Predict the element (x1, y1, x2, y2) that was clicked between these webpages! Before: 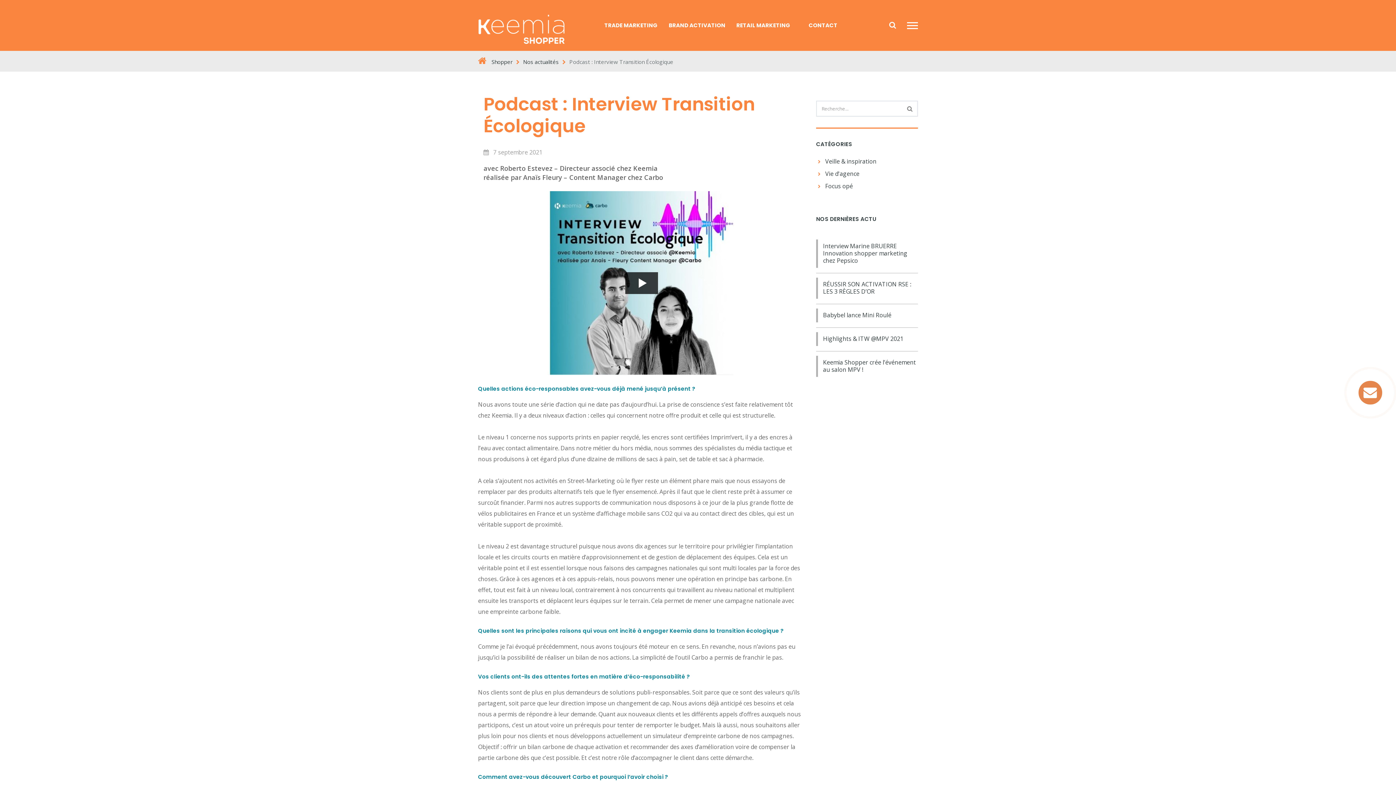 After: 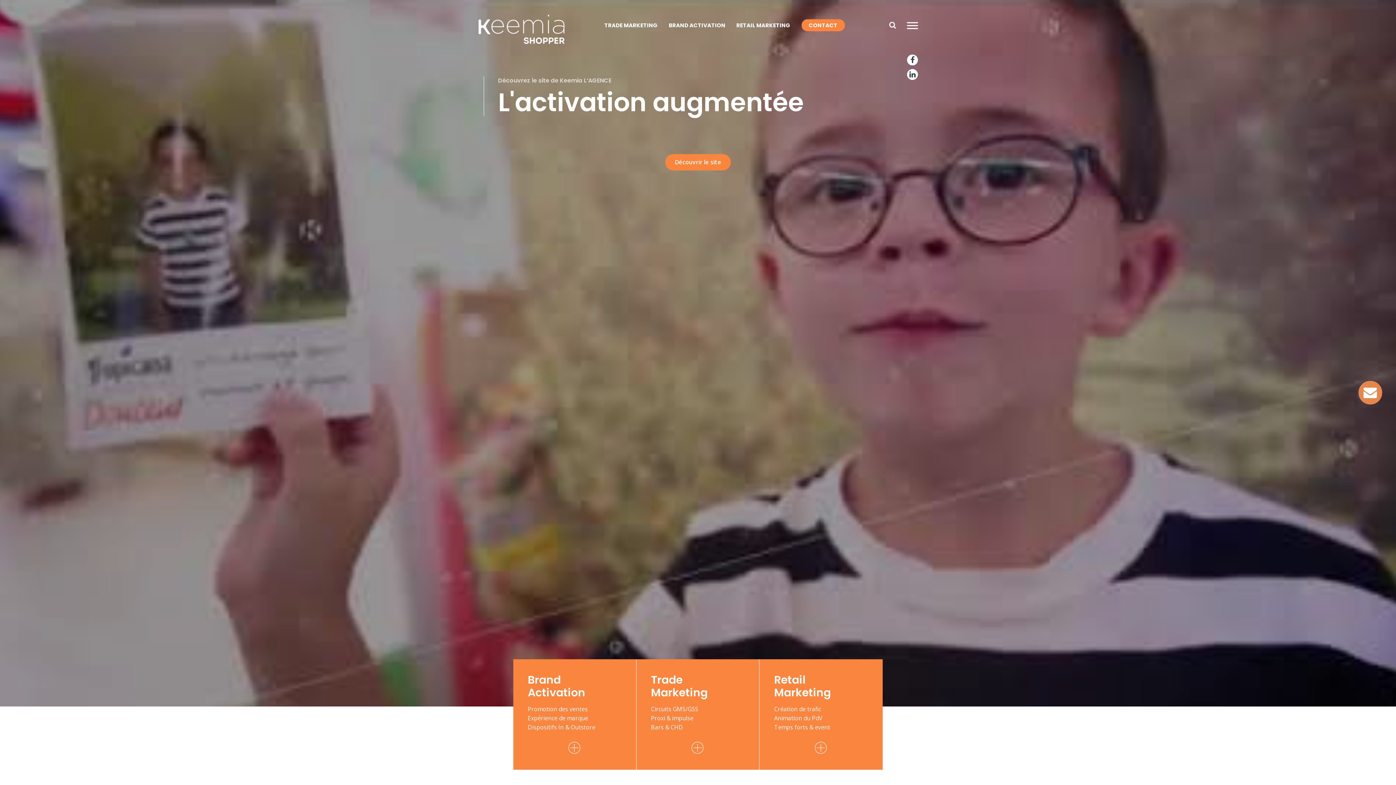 Action: bbox: (478, 24, 565, 32)